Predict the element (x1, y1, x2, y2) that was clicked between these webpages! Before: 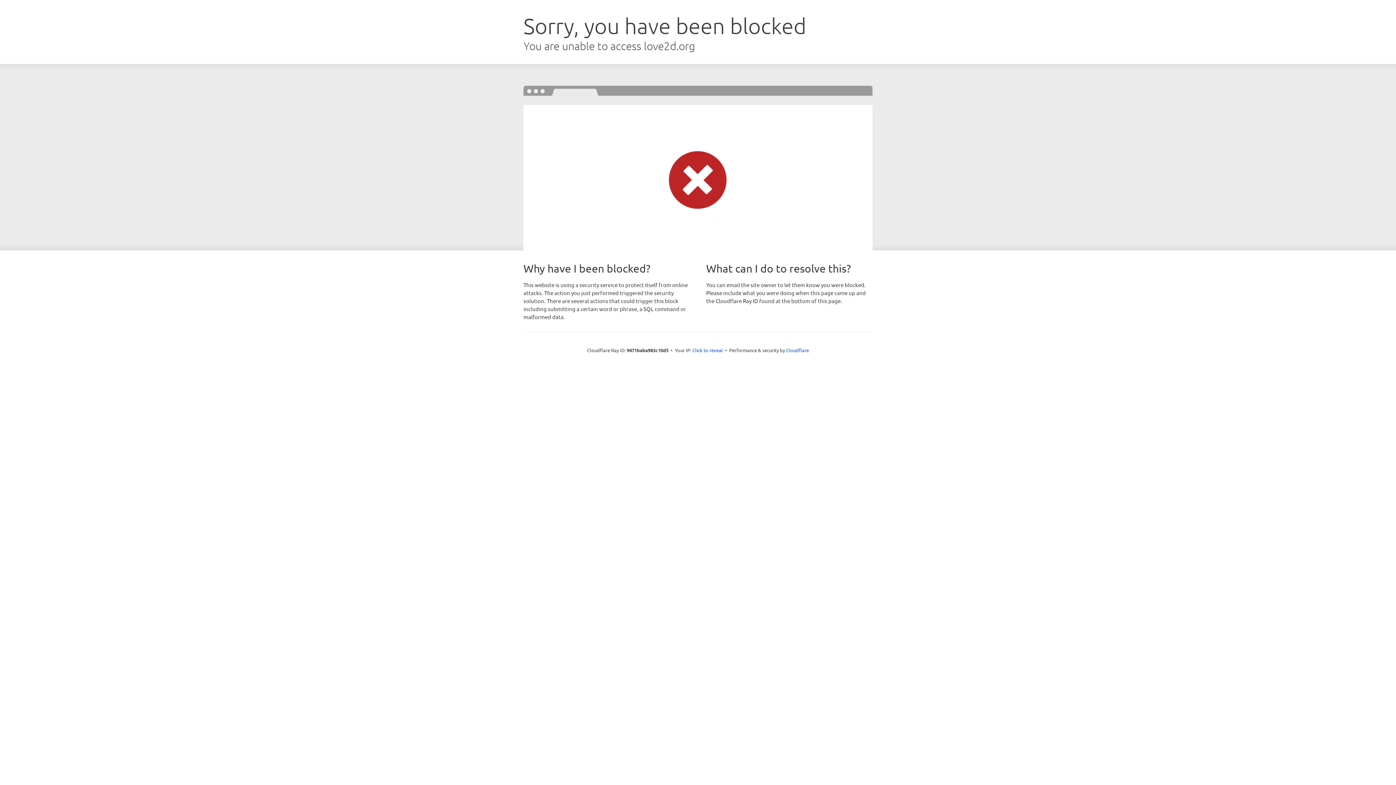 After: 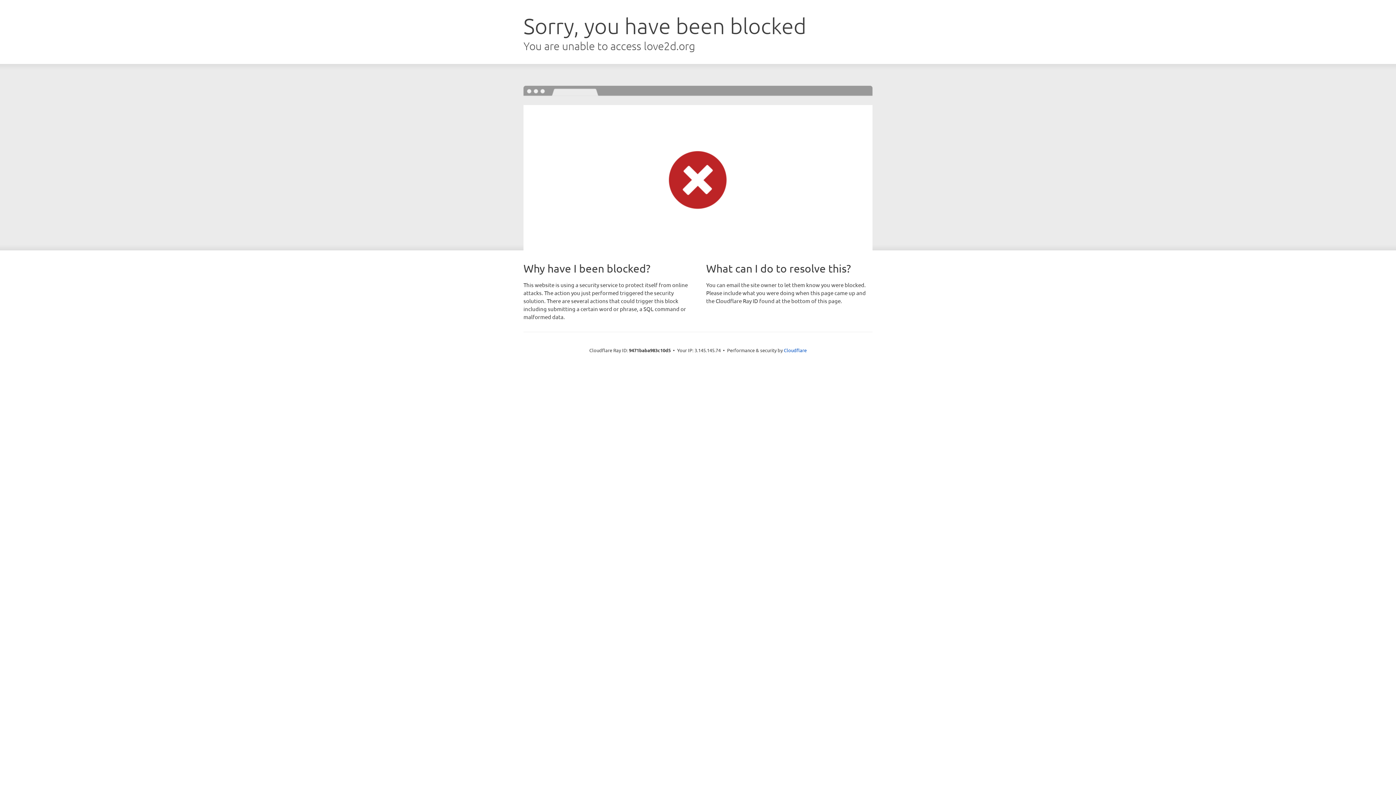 Action: label: Click to reveal bbox: (692, 346, 723, 353)